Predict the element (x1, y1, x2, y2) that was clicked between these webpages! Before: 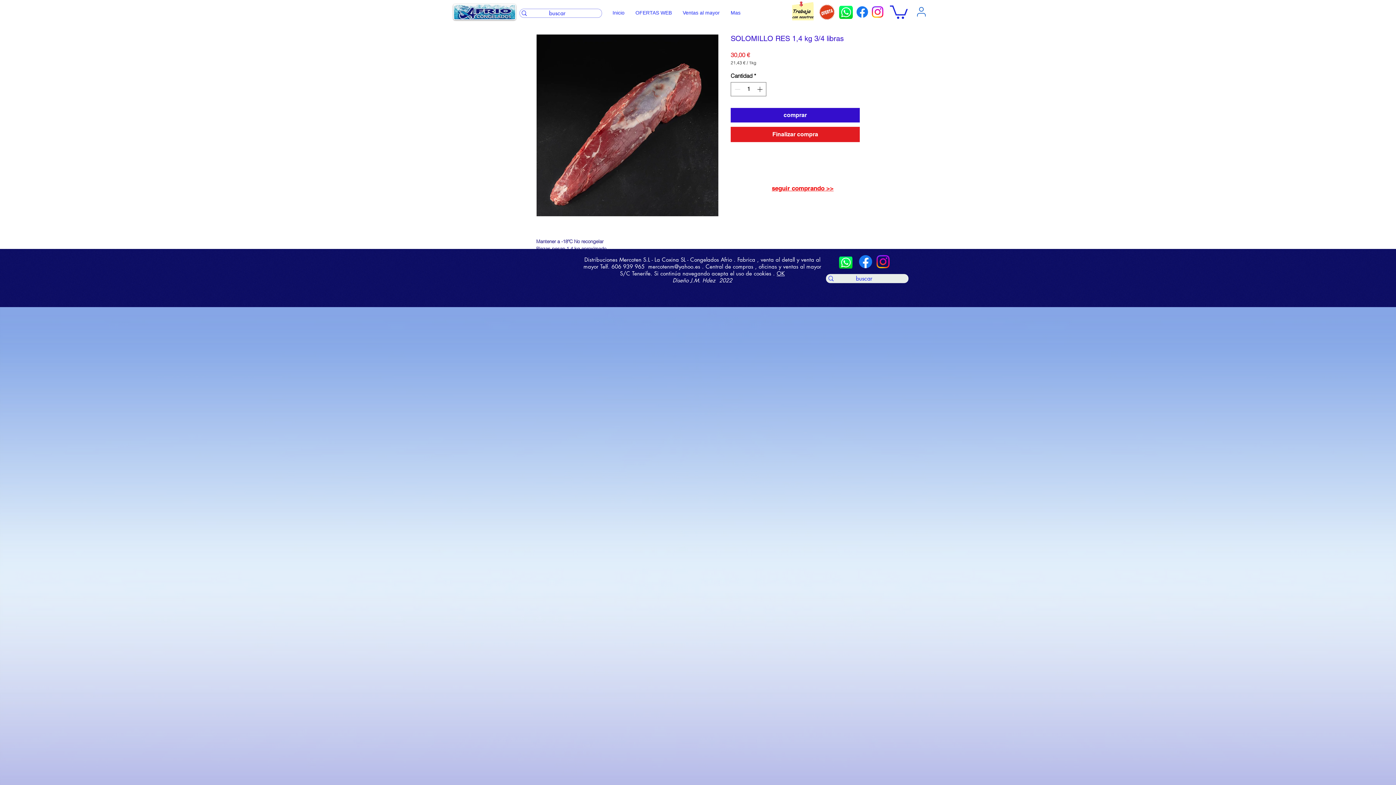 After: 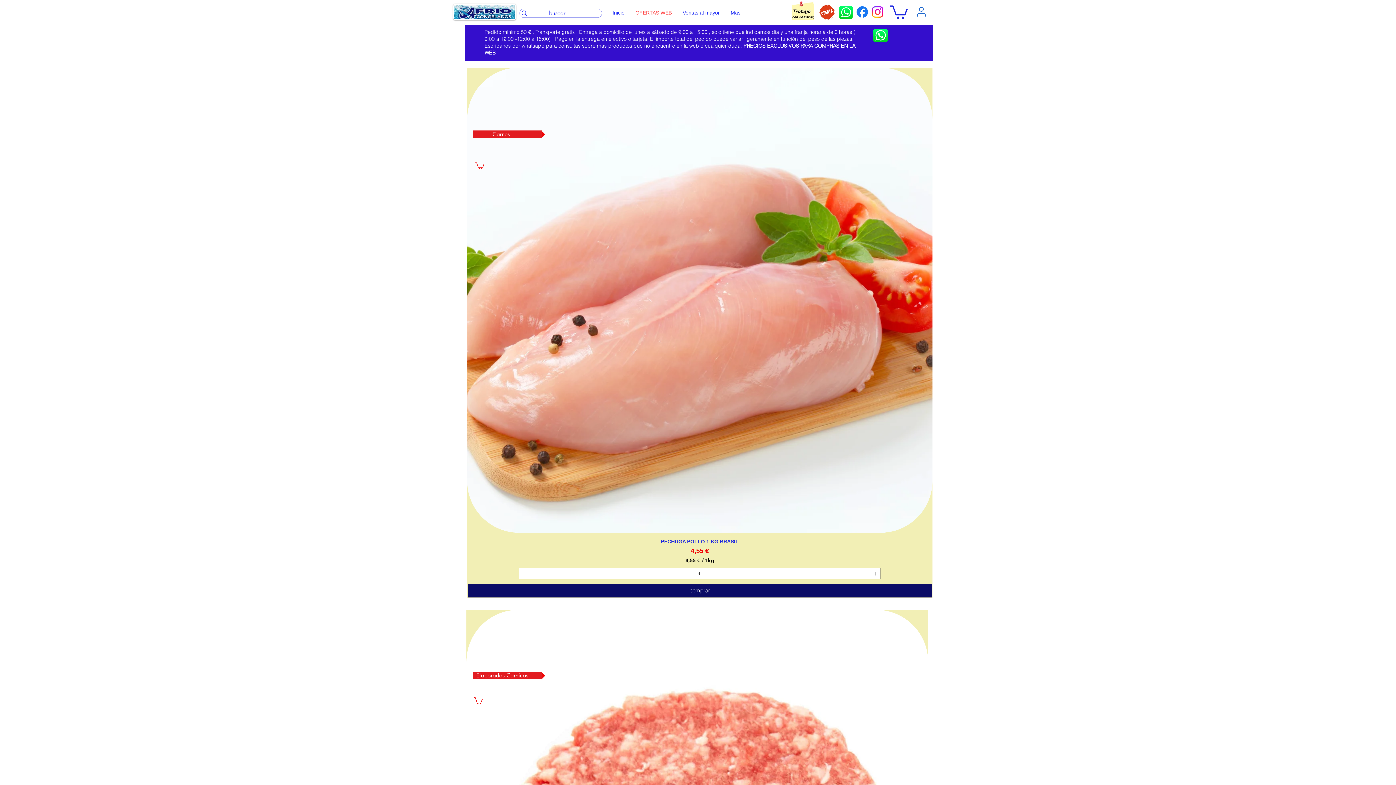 Action: bbox: (772, 184, 833, 192) label: seguir comprando >>